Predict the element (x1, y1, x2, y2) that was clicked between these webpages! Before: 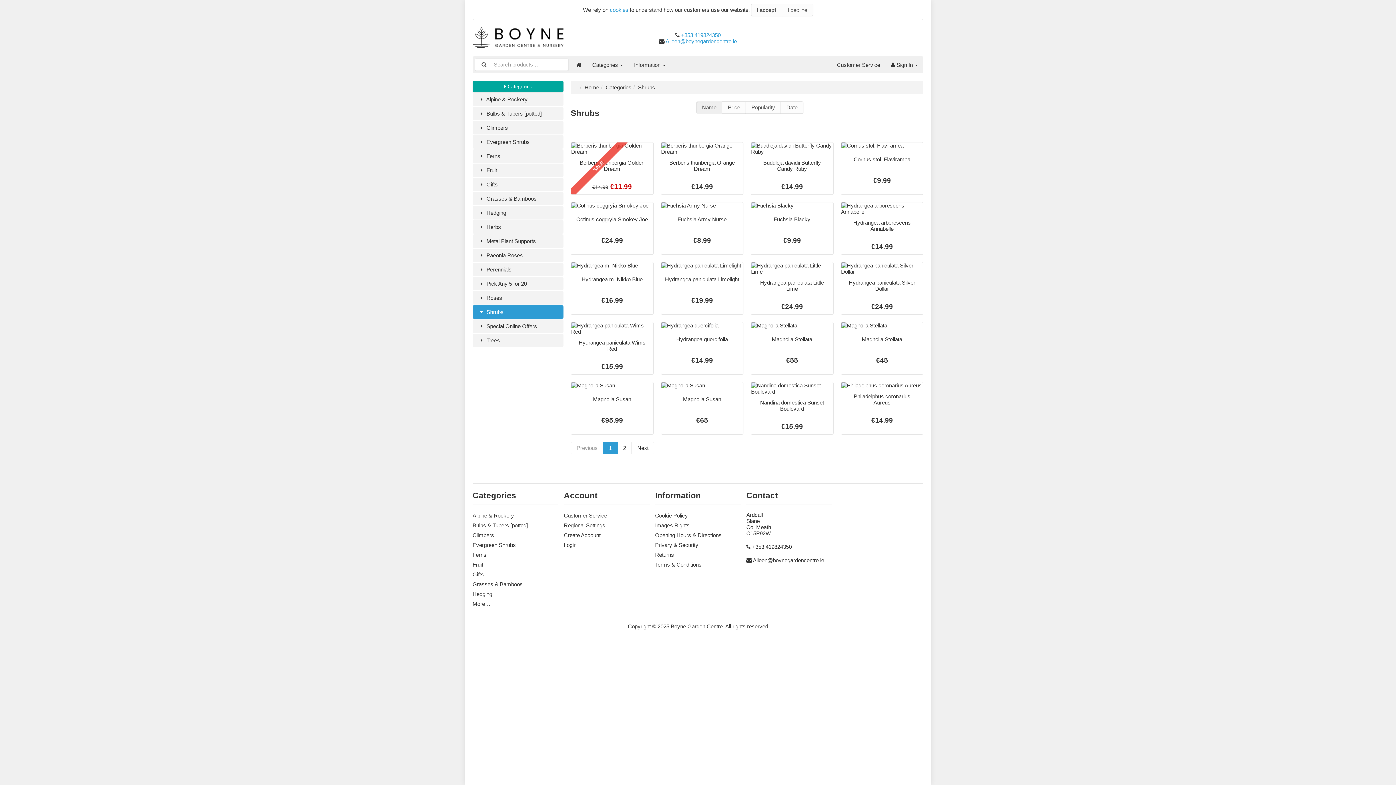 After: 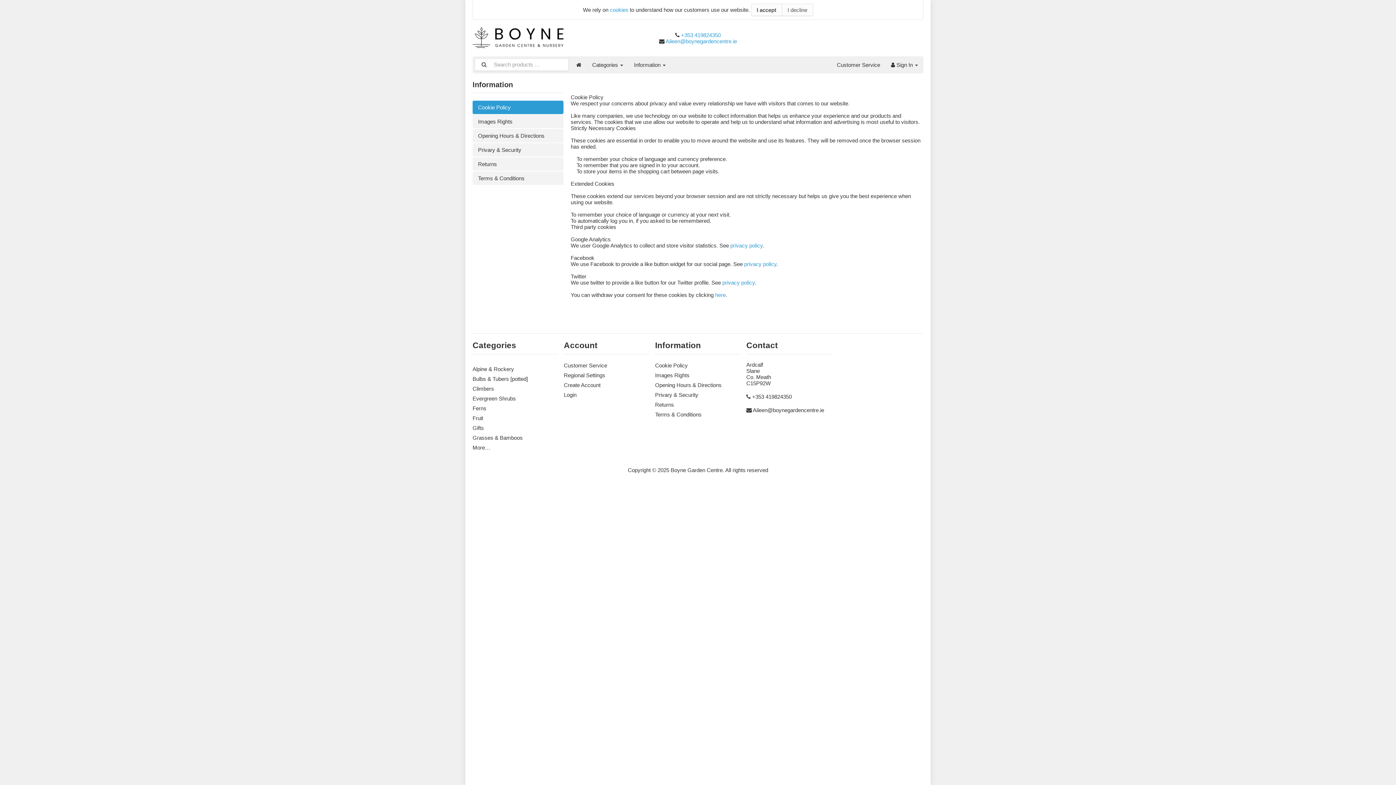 Action: bbox: (655, 512, 688, 518) label: Cookie Policy